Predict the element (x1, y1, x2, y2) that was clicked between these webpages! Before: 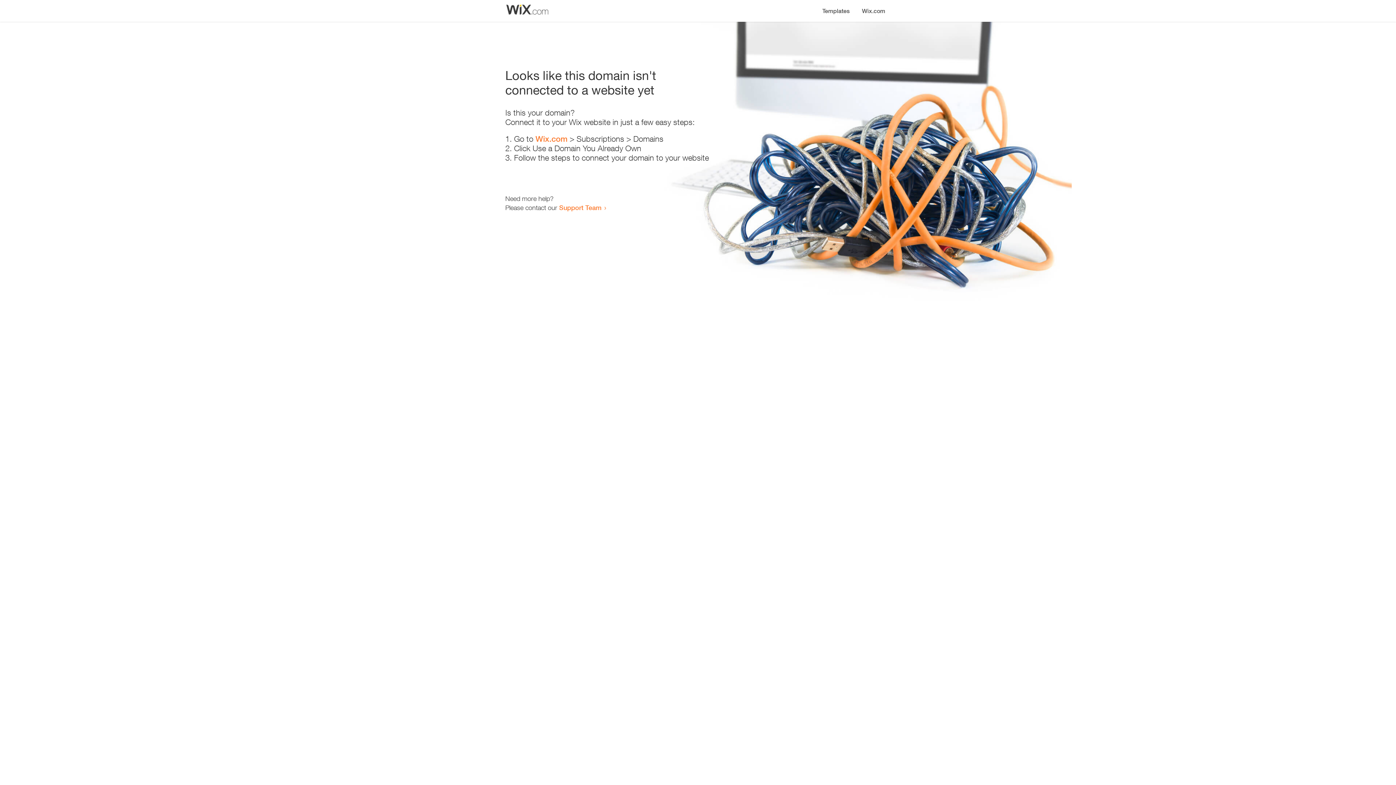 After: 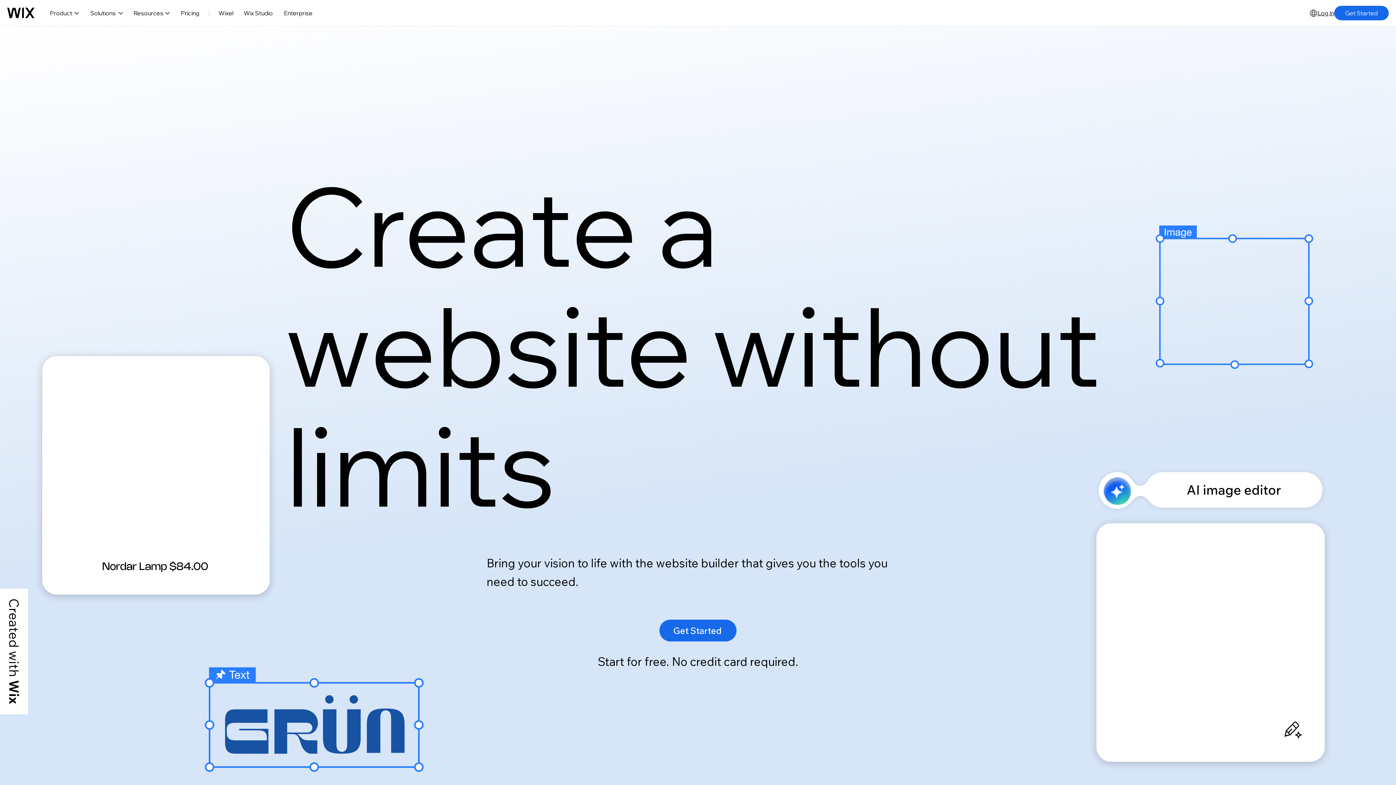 Action: label: Wix.com bbox: (856, 0, 890, 14)